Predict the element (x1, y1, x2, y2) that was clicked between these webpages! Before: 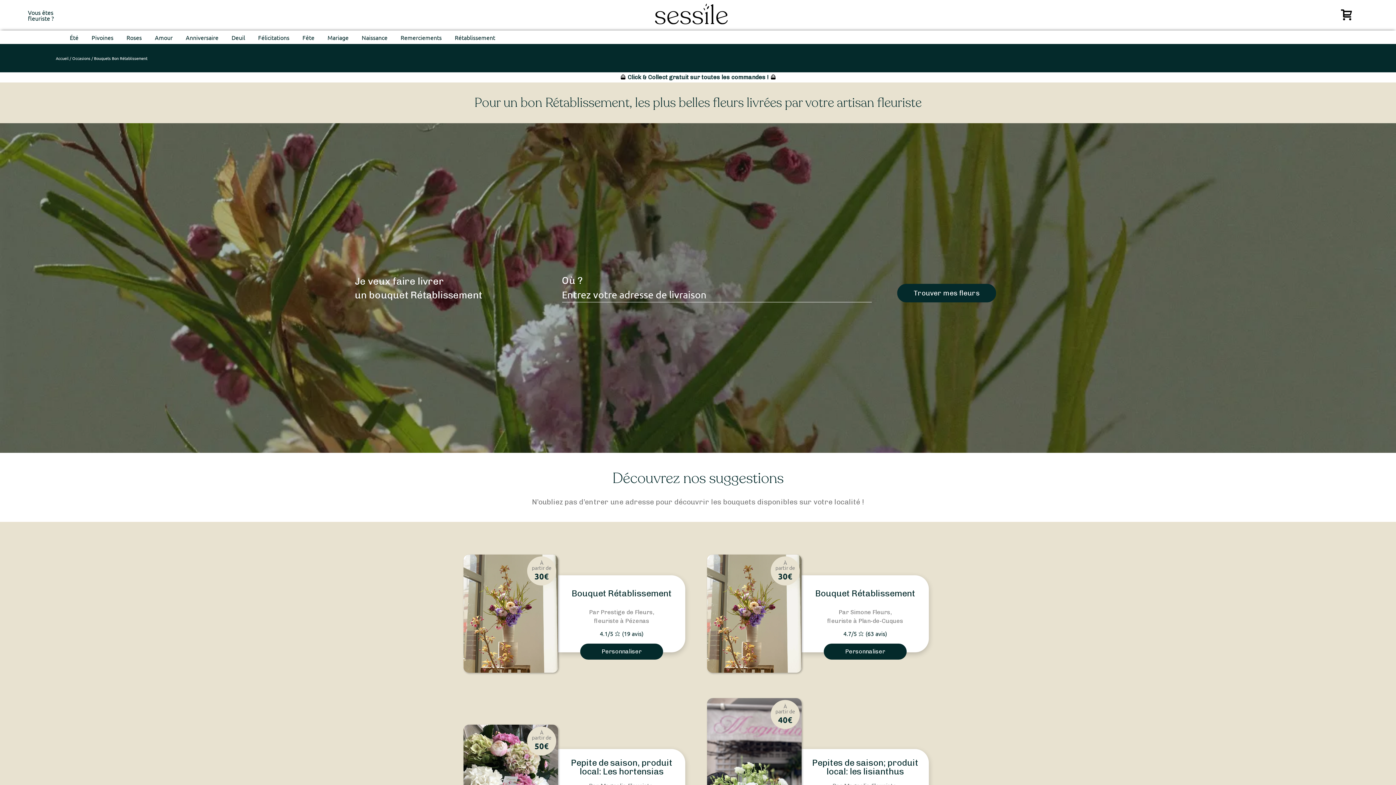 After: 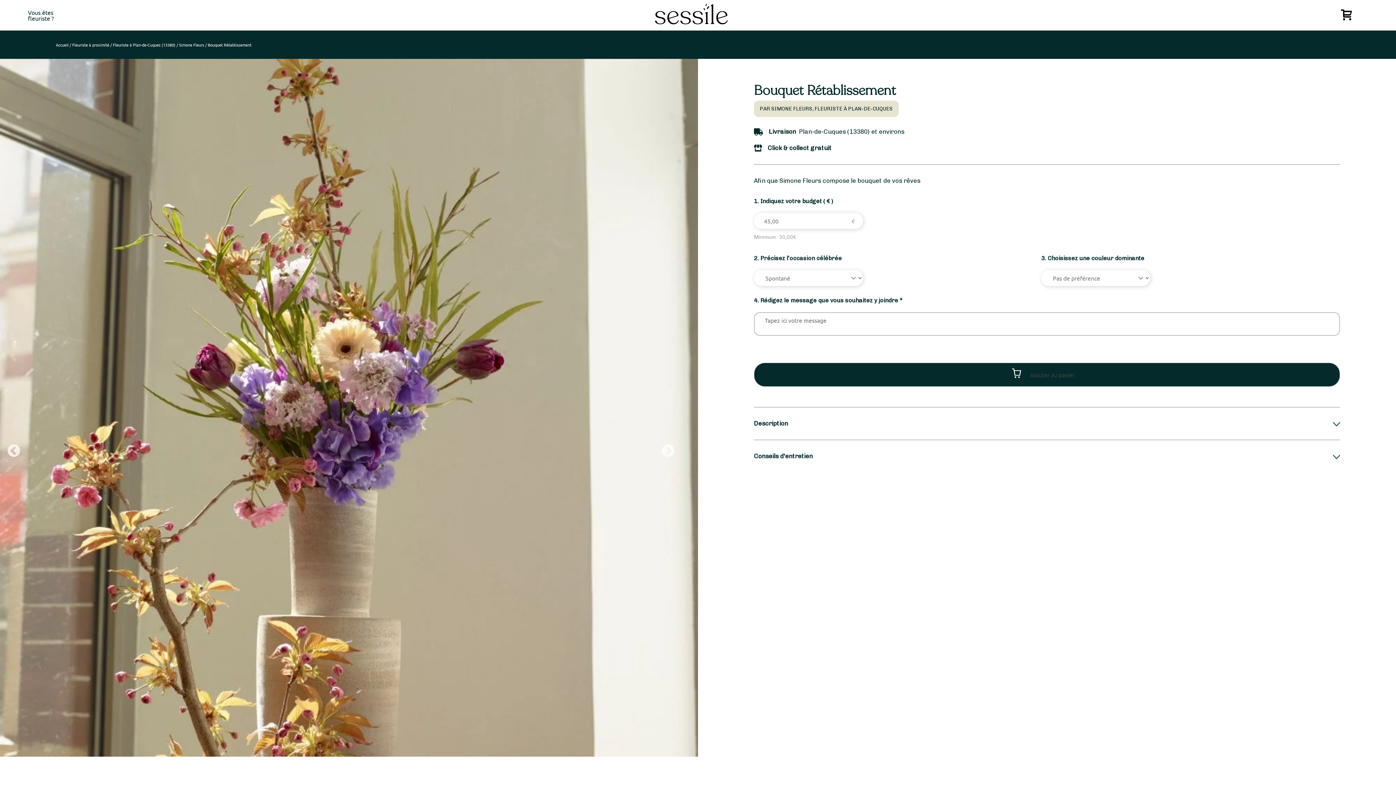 Action: bbox: (707, 554, 801, 673)